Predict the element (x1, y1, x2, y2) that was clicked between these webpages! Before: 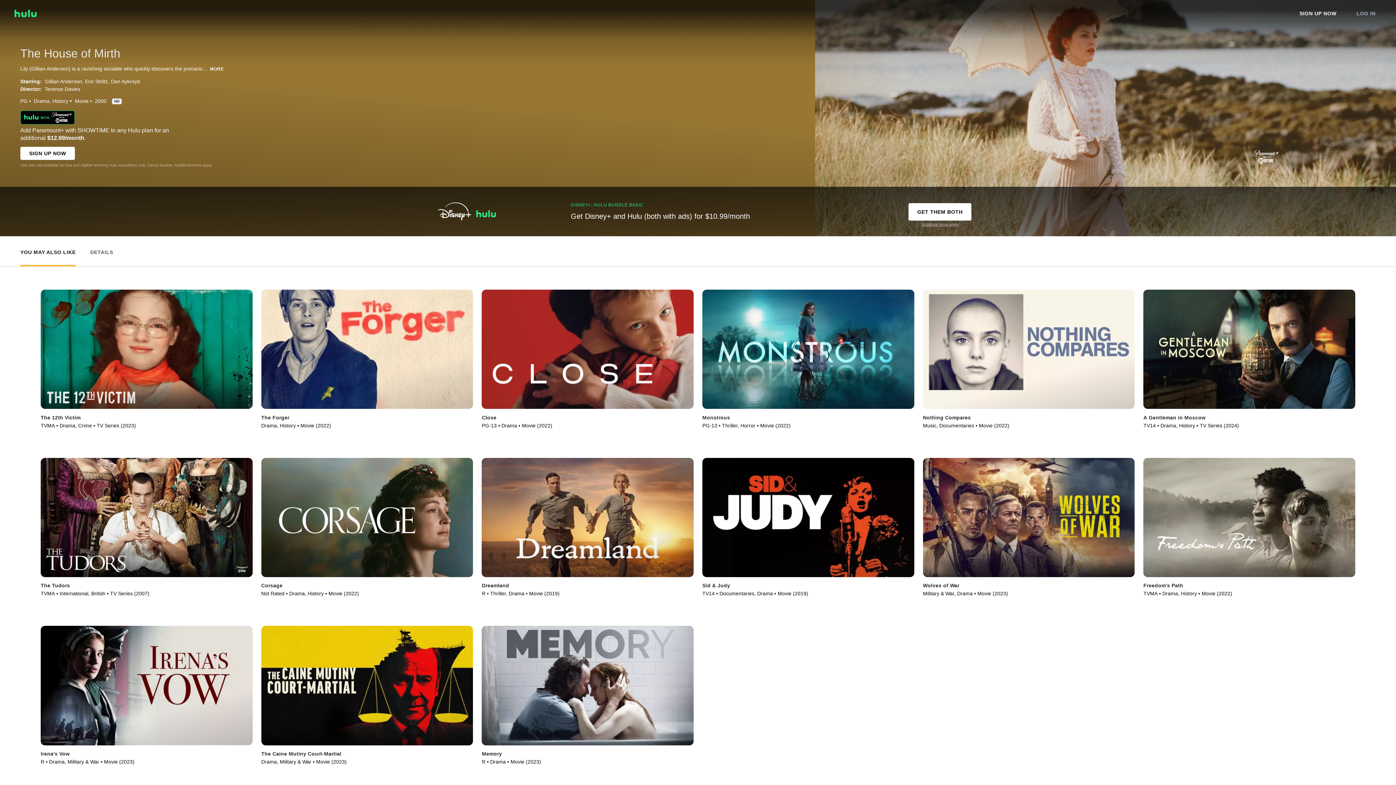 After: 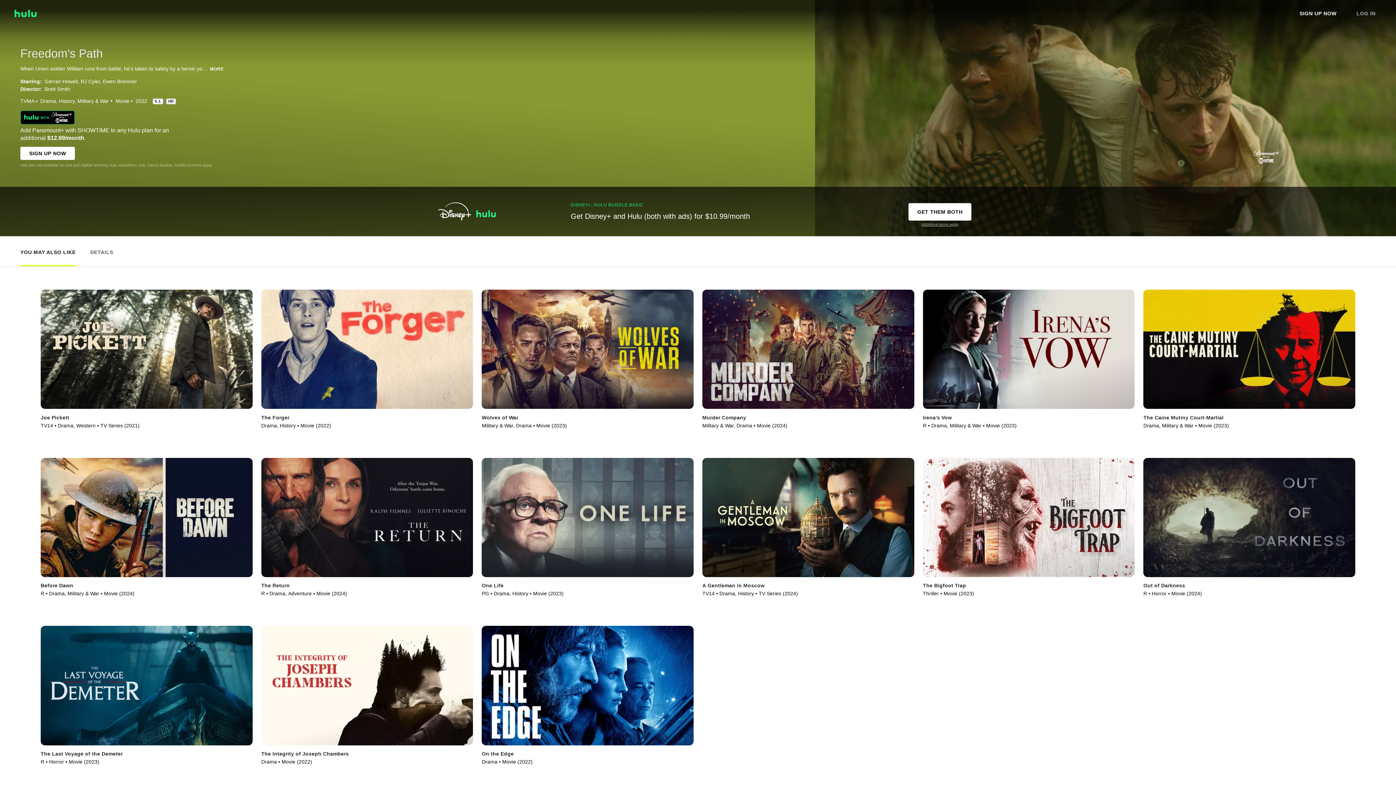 Action: bbox: (1143, 583, 1183, 588) label: Freedom's Path